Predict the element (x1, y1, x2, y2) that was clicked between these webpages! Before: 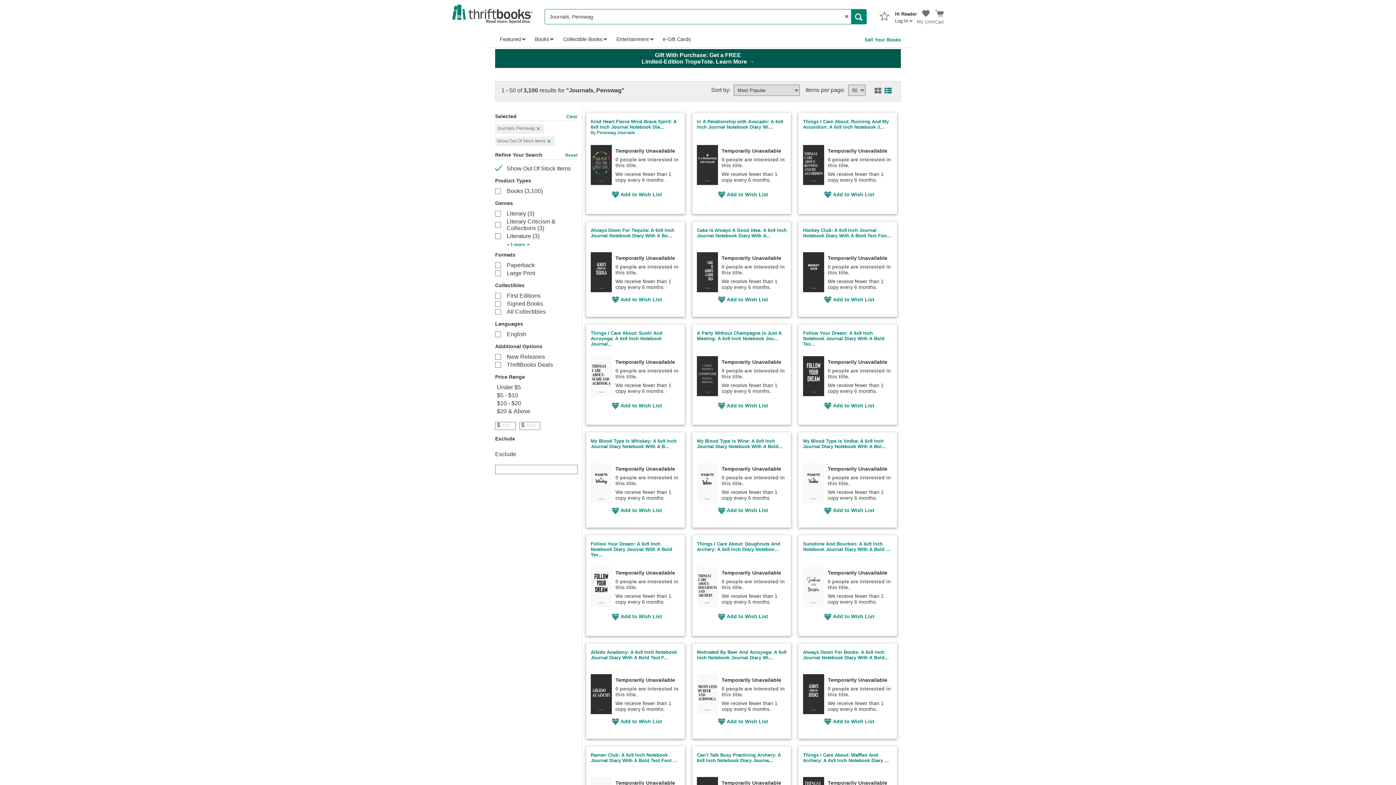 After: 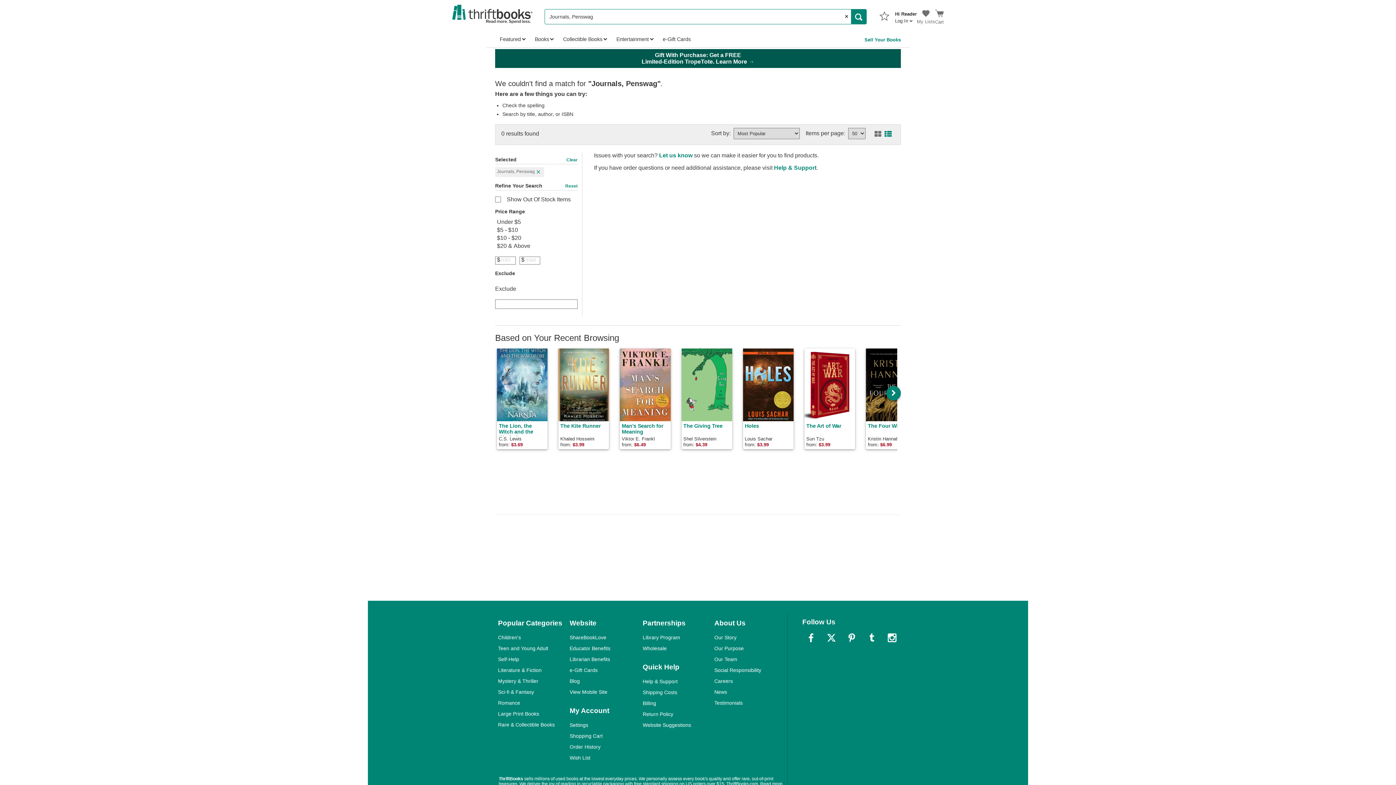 Action: bbox: (545, 138, 552, 144) label: Unselect Show Out Of Stock Items filter